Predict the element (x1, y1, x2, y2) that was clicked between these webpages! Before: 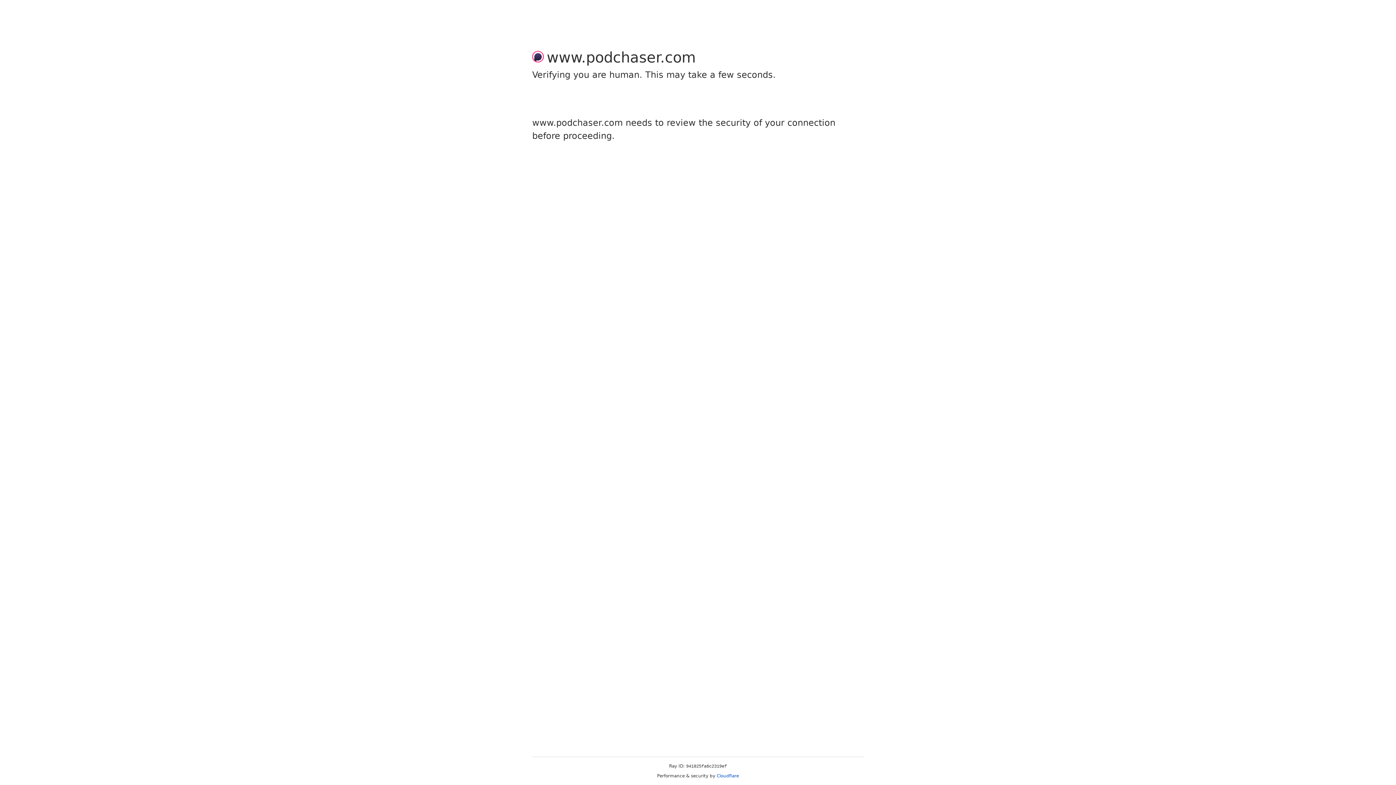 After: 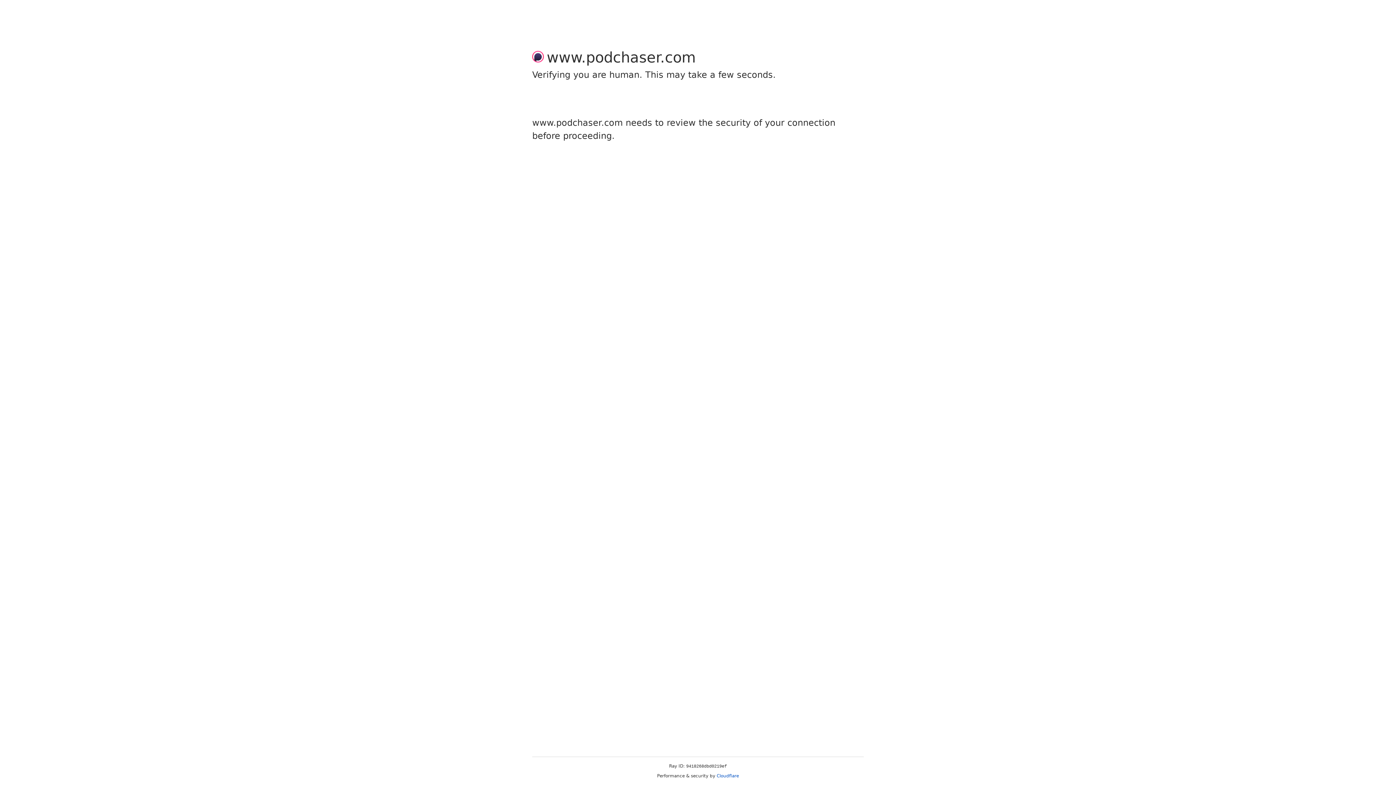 Action: label: Cloudflare bbox: (716, 773, 739, 778)